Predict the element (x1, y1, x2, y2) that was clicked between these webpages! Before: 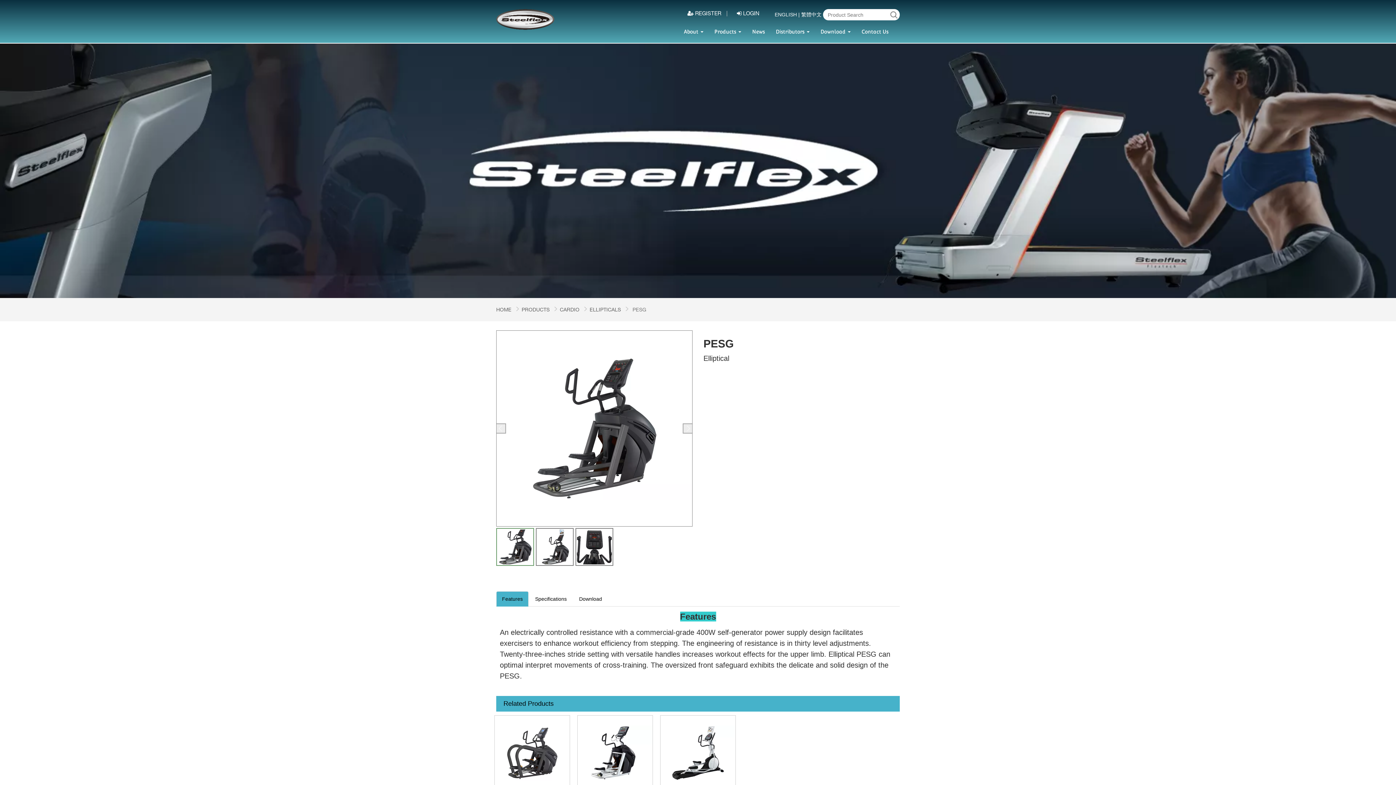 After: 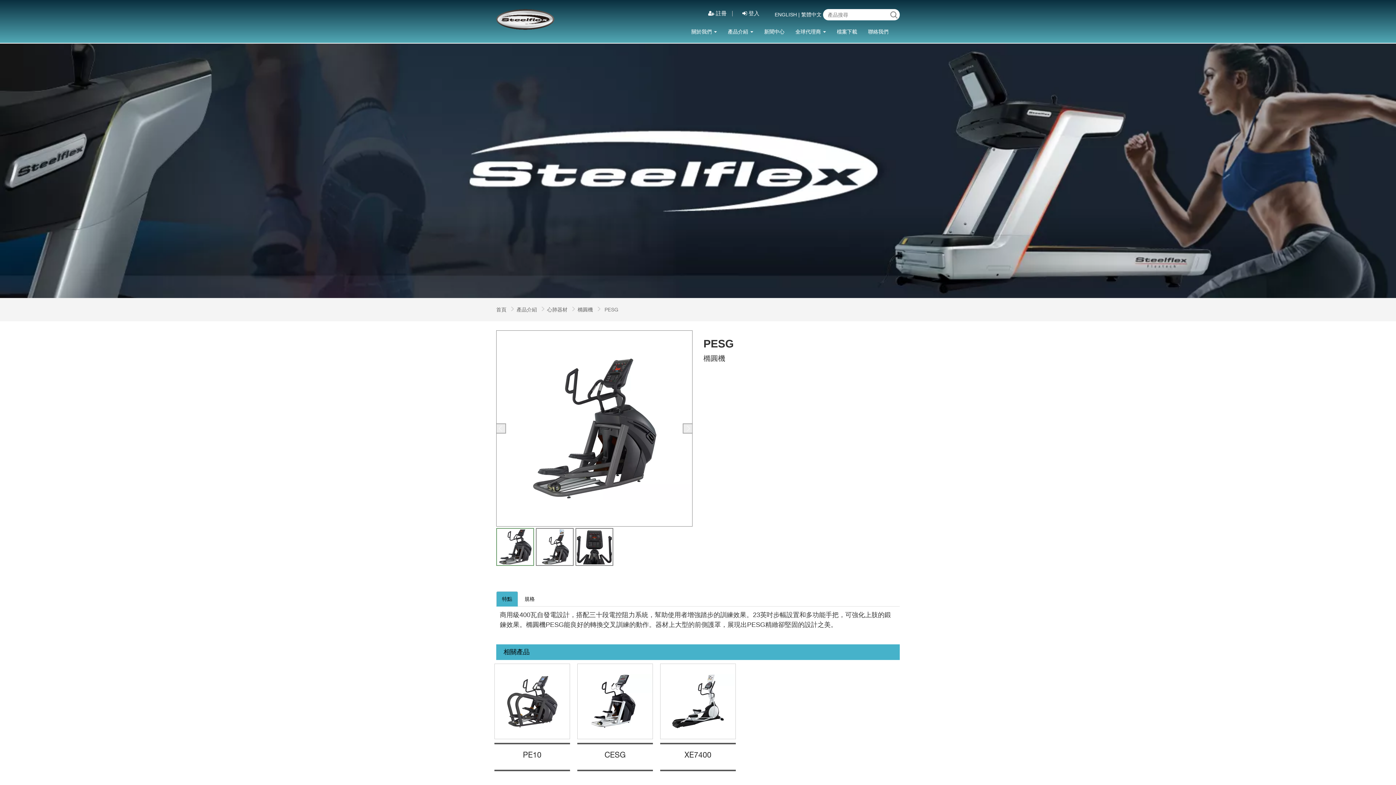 Action: label: 繁體中文 bbox: (801, 11, 821, 17)